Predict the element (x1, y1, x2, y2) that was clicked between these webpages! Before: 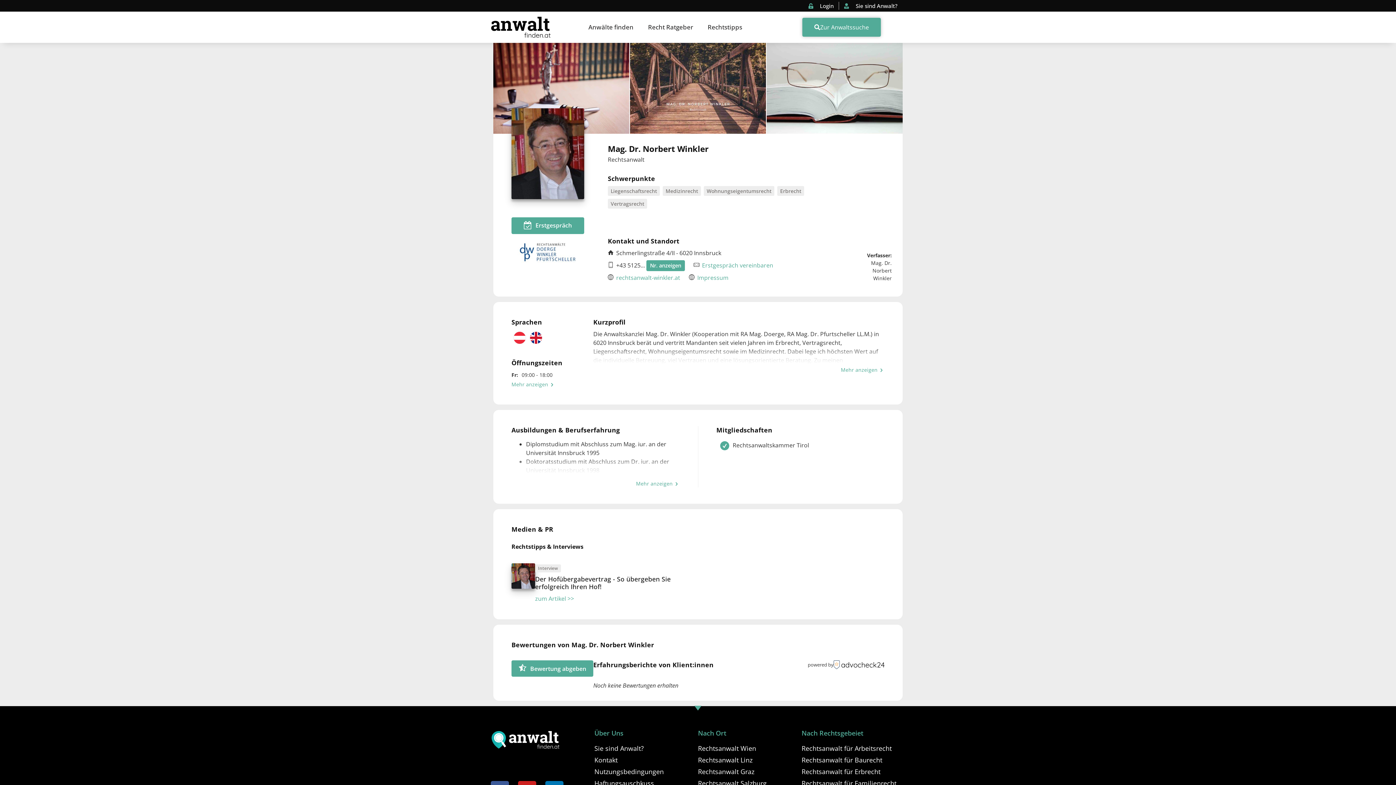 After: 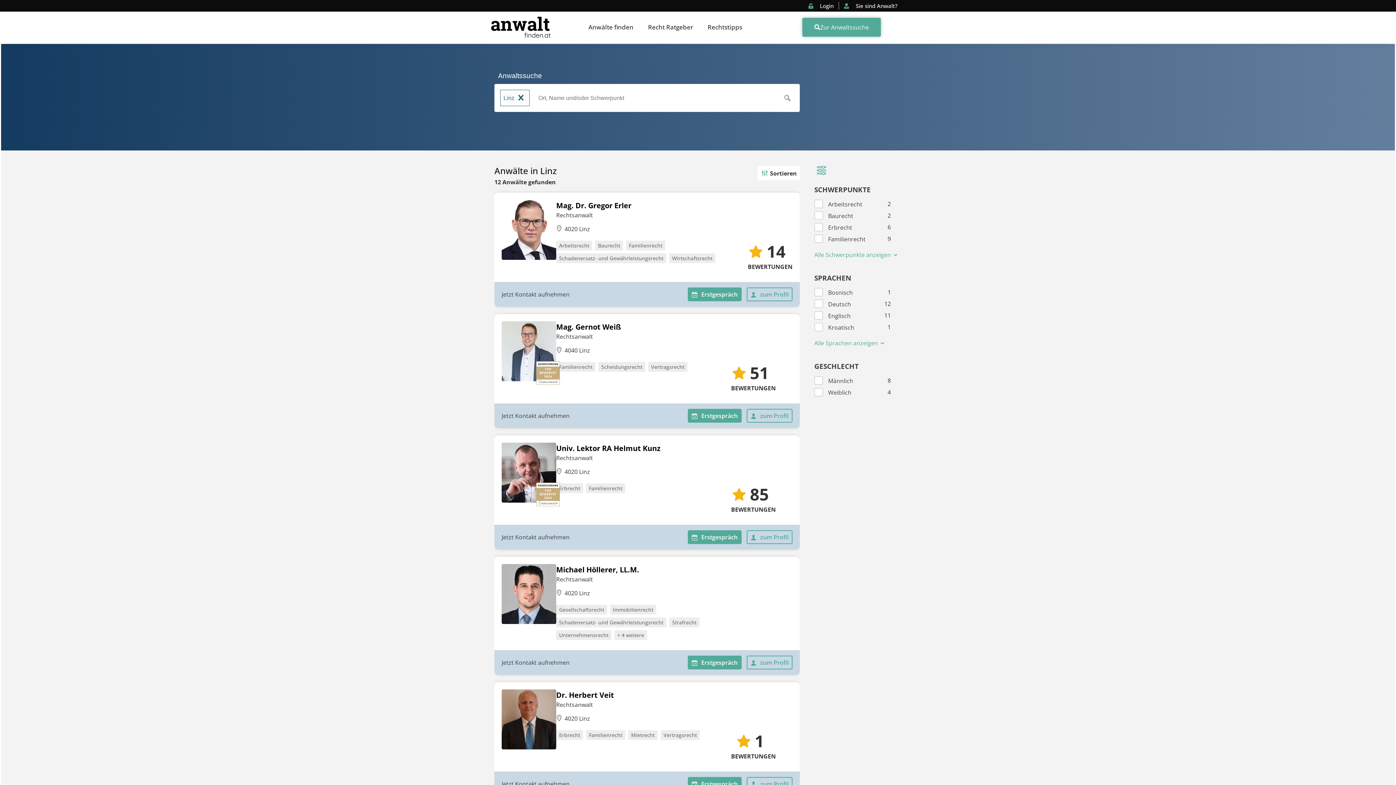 Action: label: Rechtsanwalt Linz bbox: (698, 755, 801, 765)